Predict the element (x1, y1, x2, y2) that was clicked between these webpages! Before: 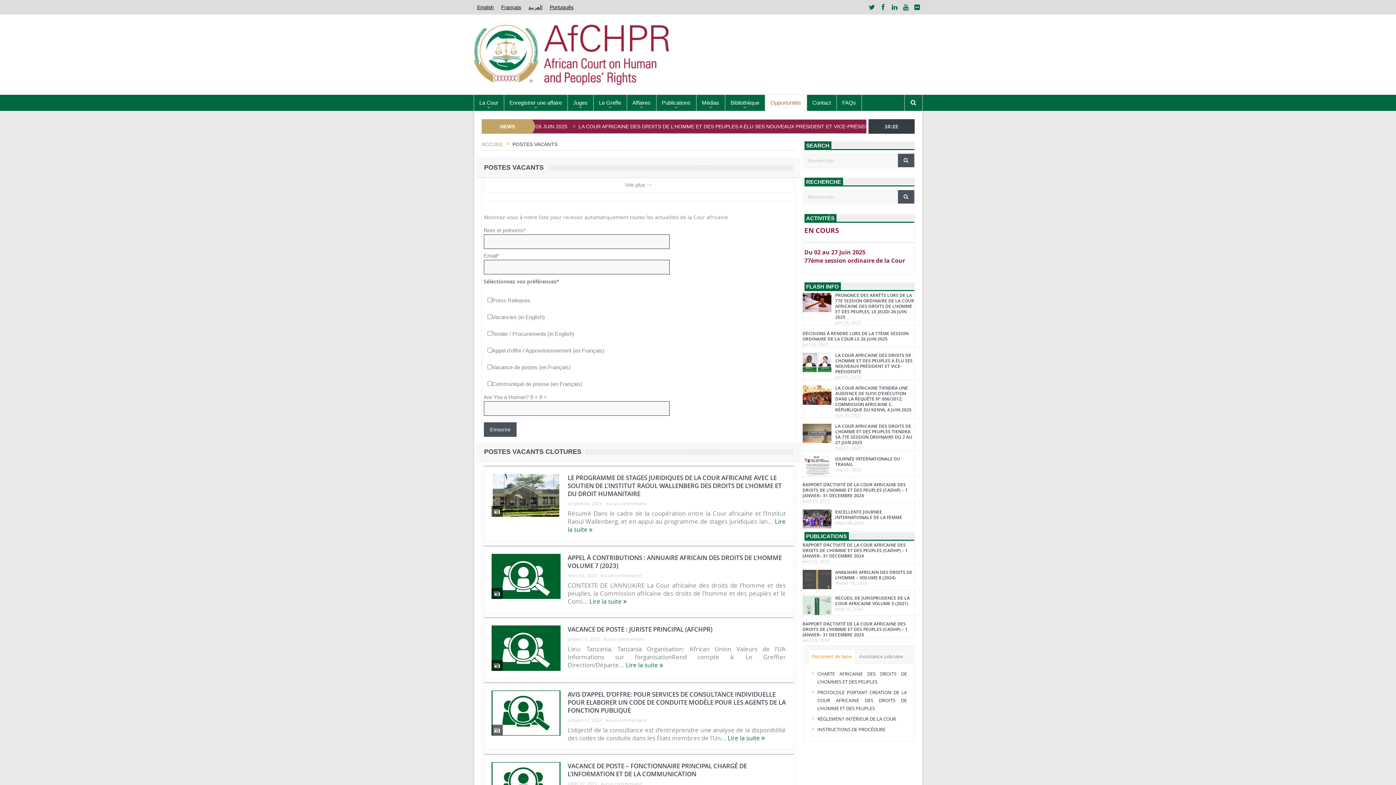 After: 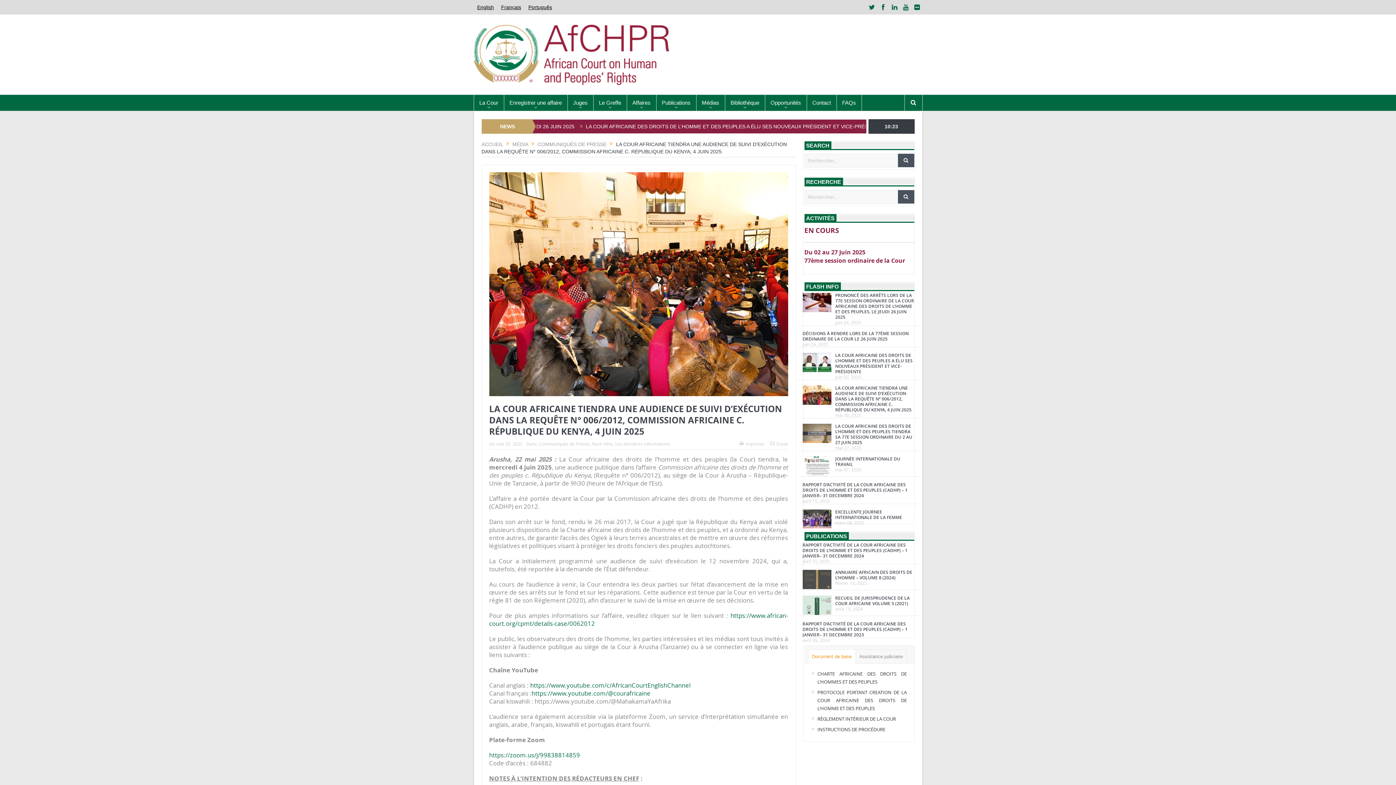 Action: bbox: (802, 391, 831, 398)